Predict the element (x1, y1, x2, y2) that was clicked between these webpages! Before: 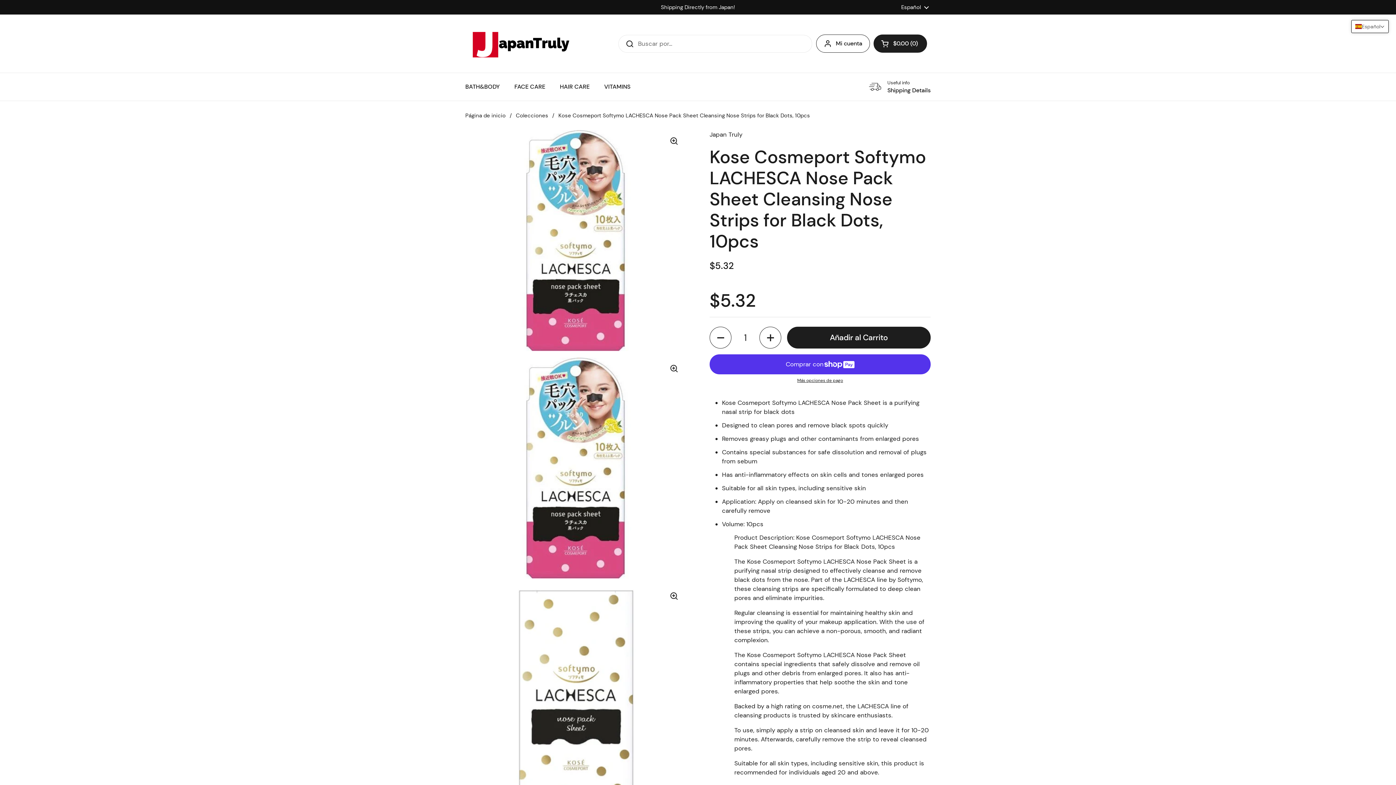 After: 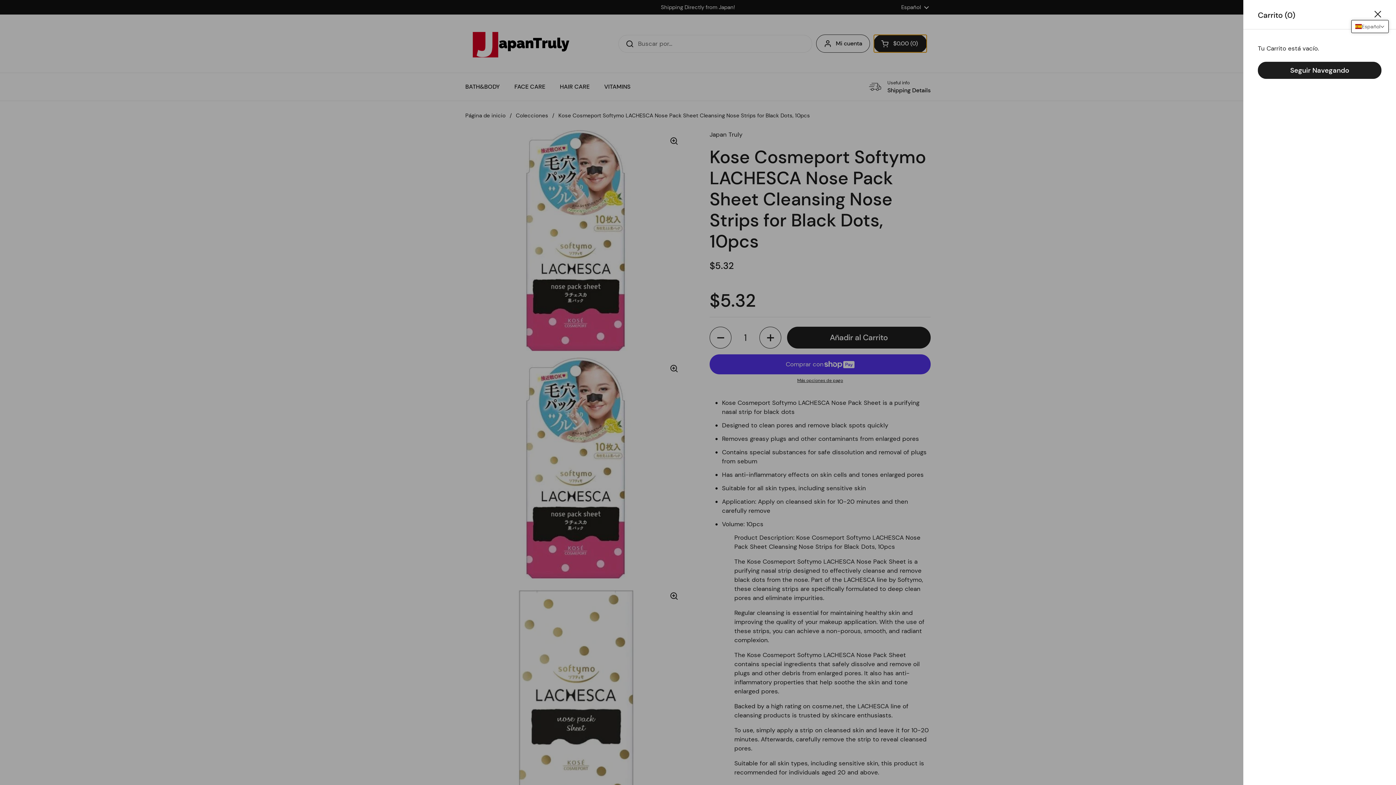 Action: label: Abrir carrito
$0.00
0 bbox: (873, 34, 927, 52)